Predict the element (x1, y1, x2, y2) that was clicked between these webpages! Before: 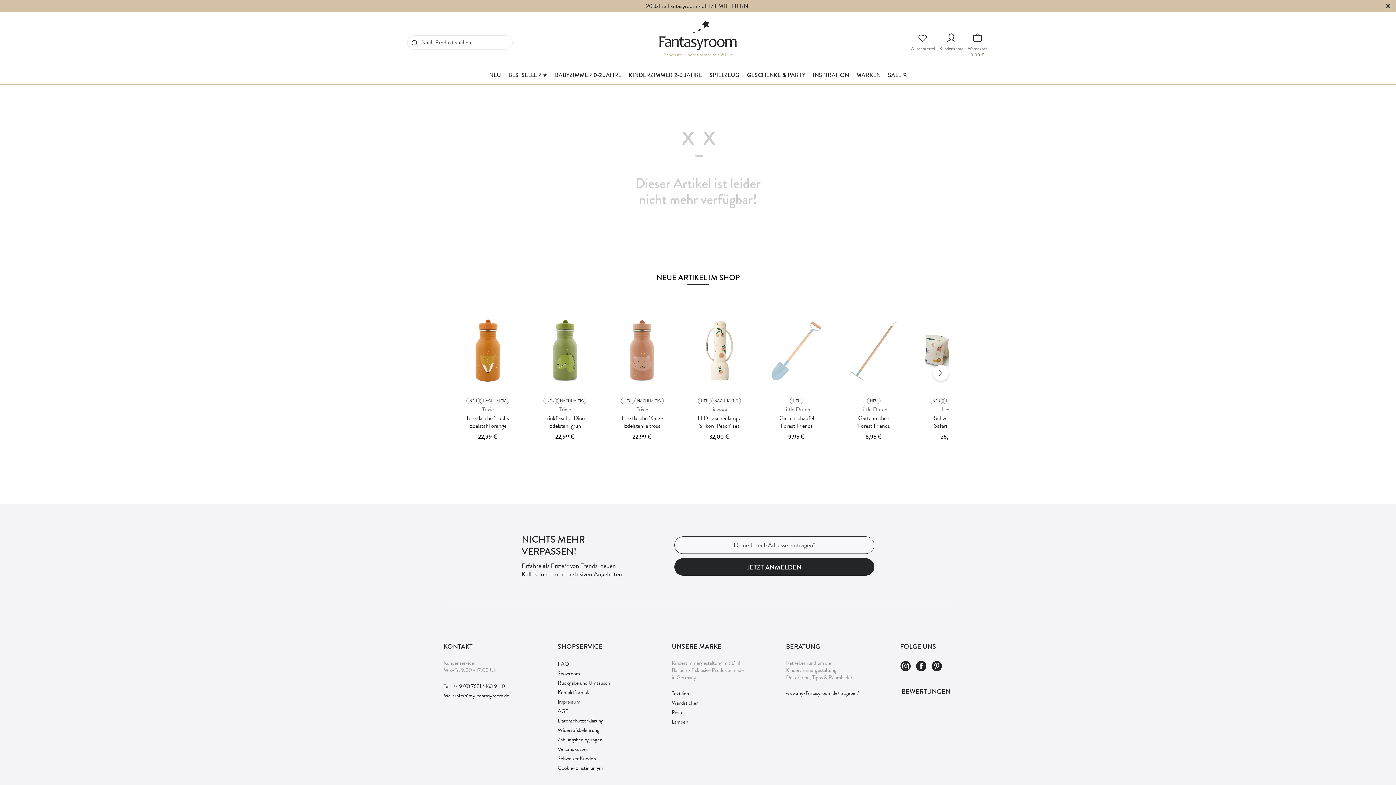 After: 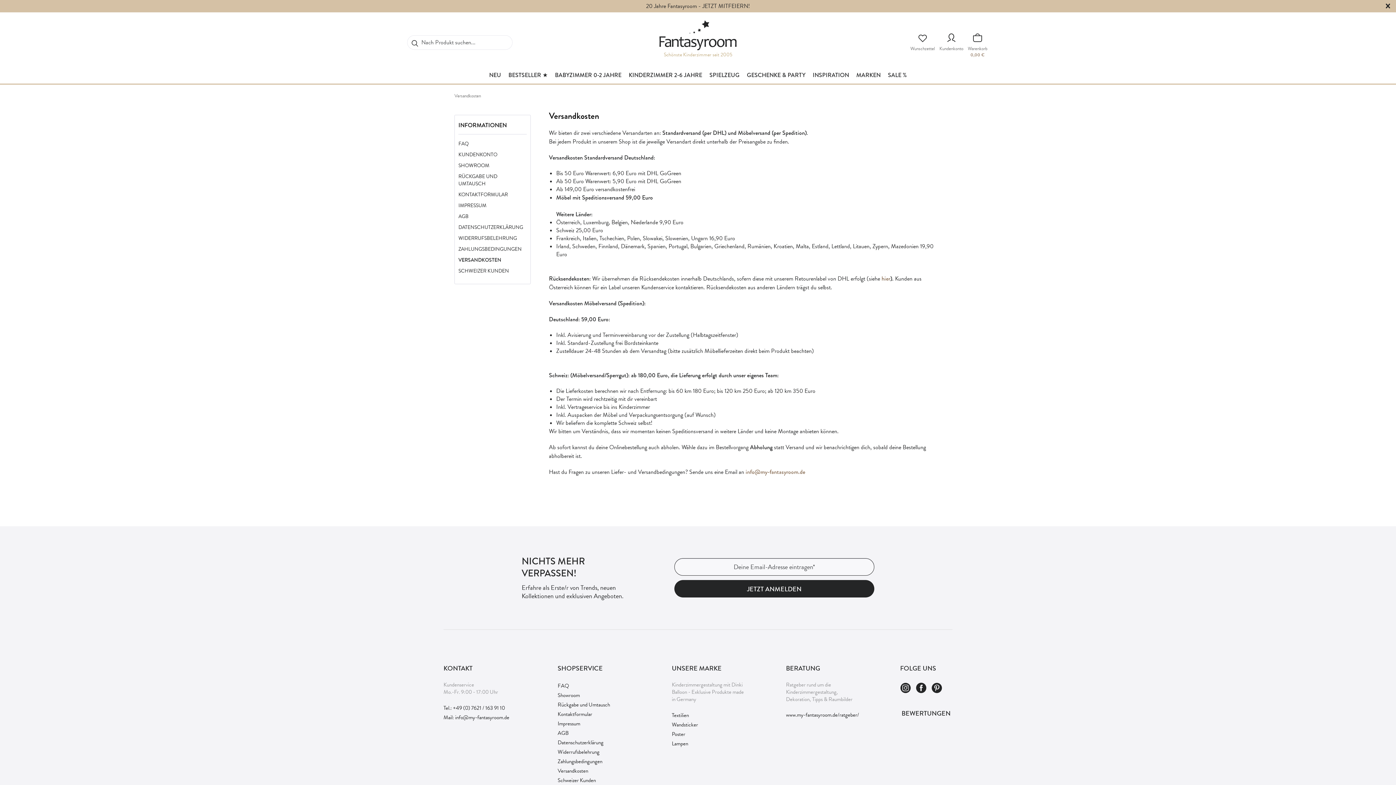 Action: bbox: (557, 745, 668, 754) label: Versandkosten